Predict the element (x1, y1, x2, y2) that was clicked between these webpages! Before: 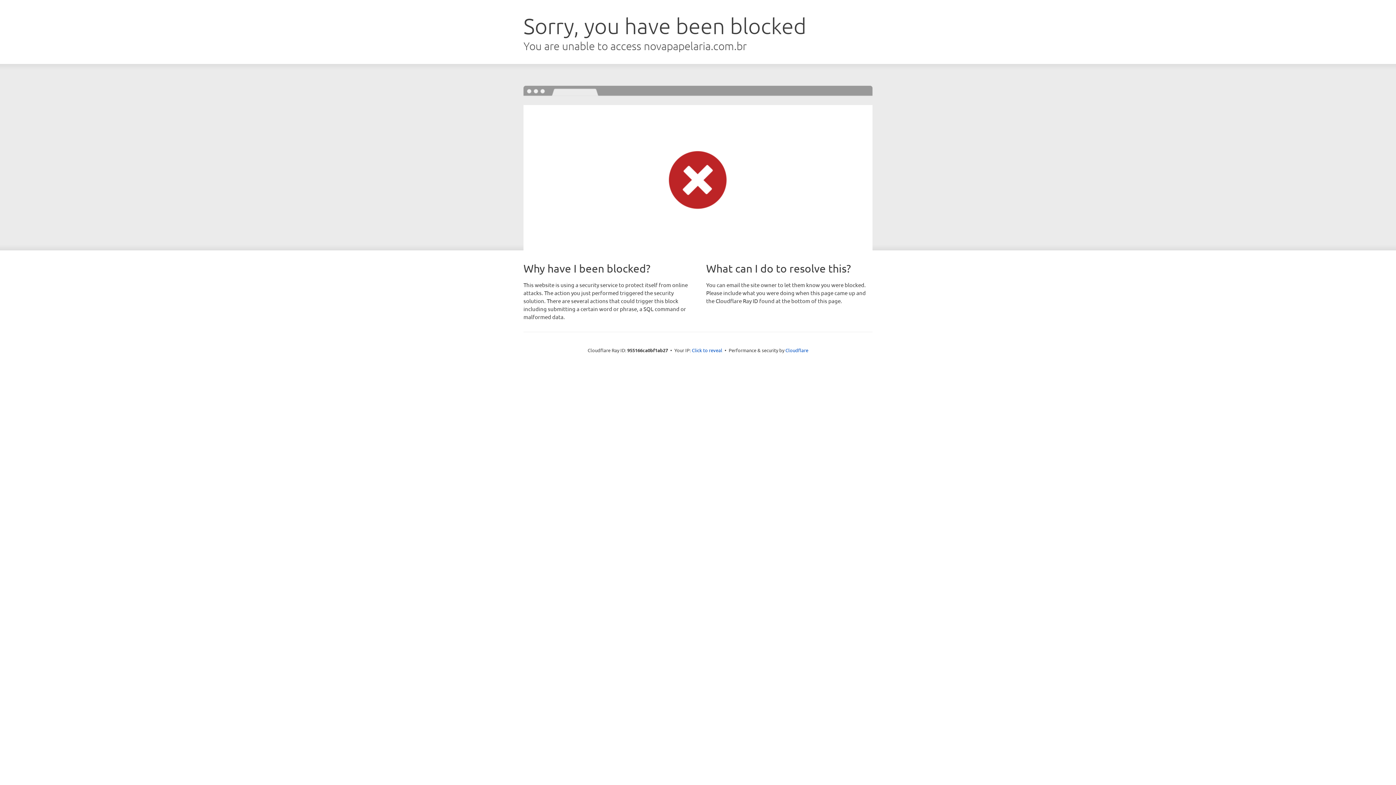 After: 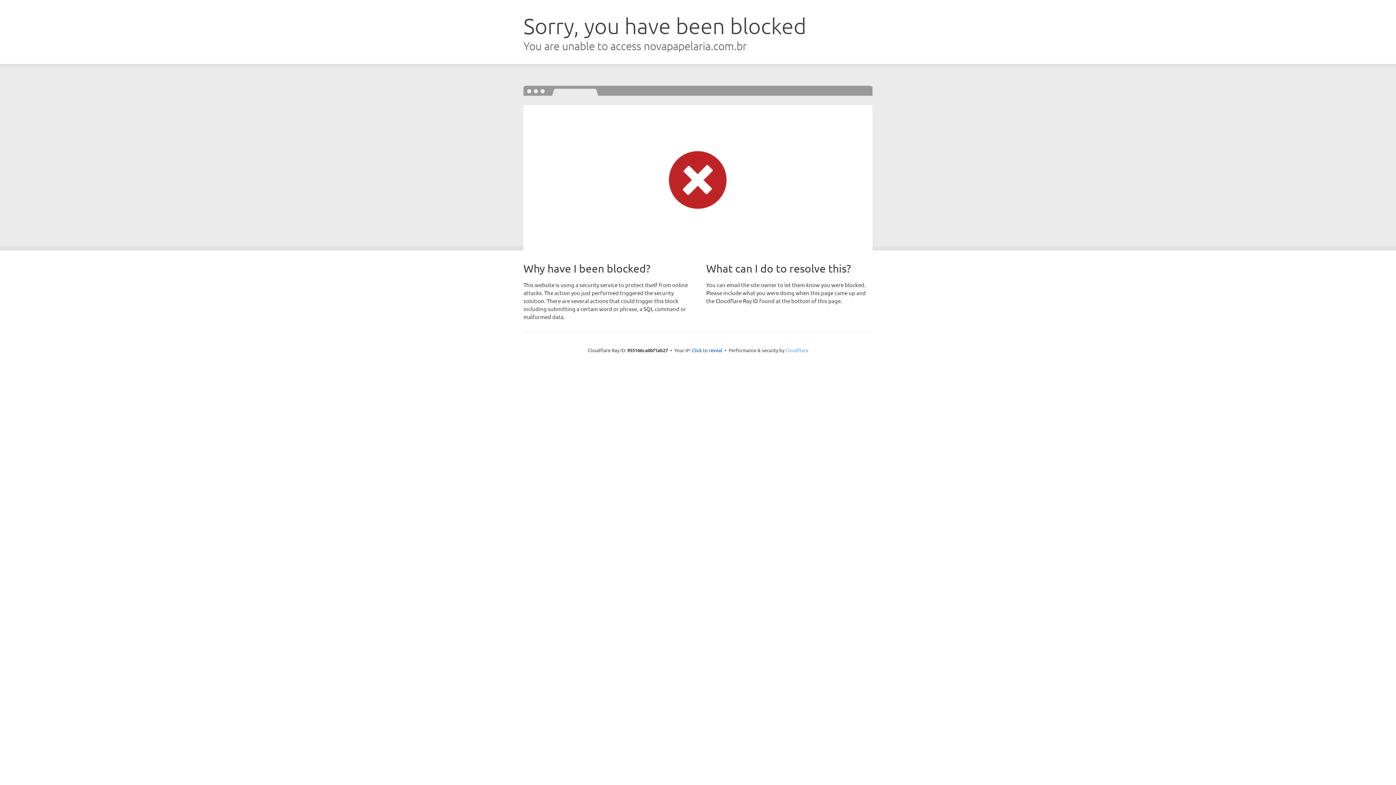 Action: label: Cloudflare bbox: (785, 347, 808, 353)